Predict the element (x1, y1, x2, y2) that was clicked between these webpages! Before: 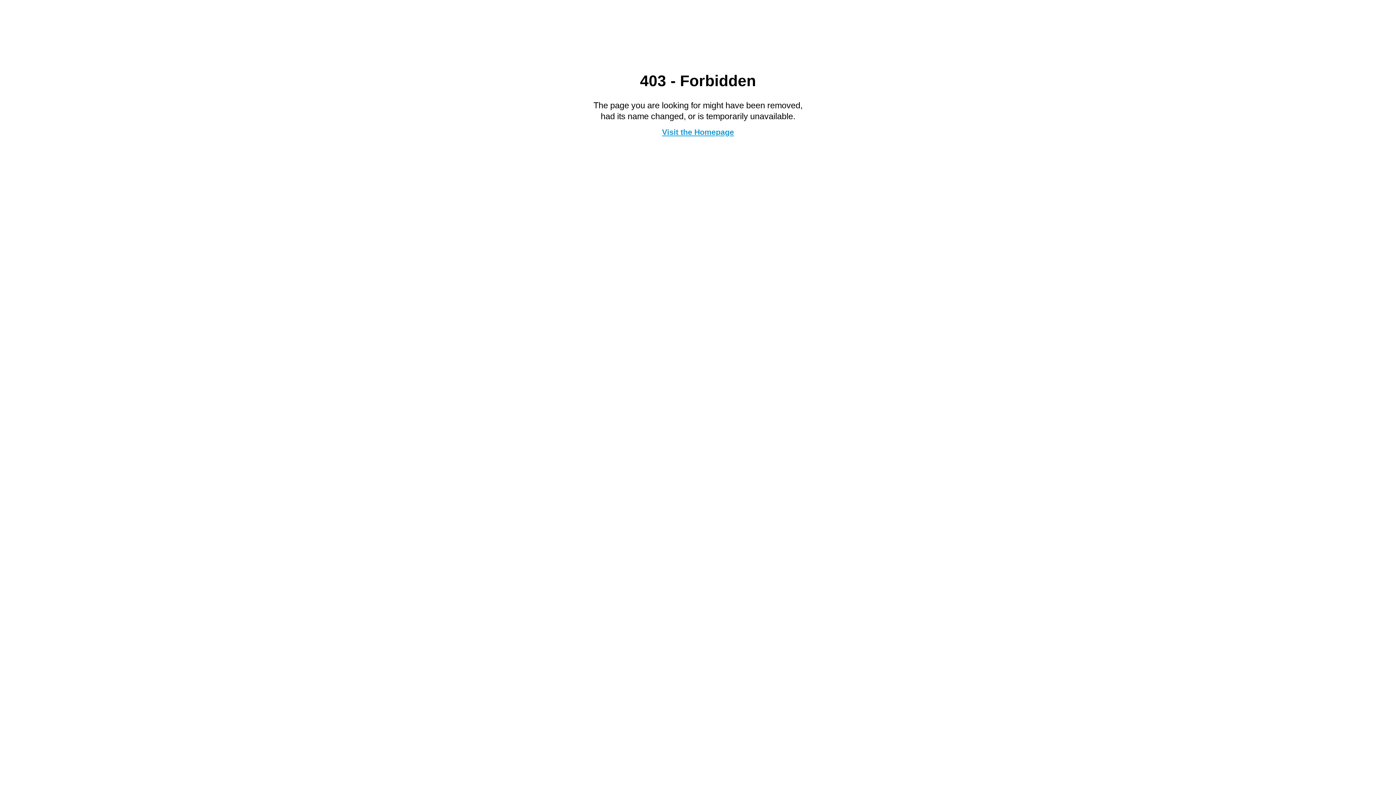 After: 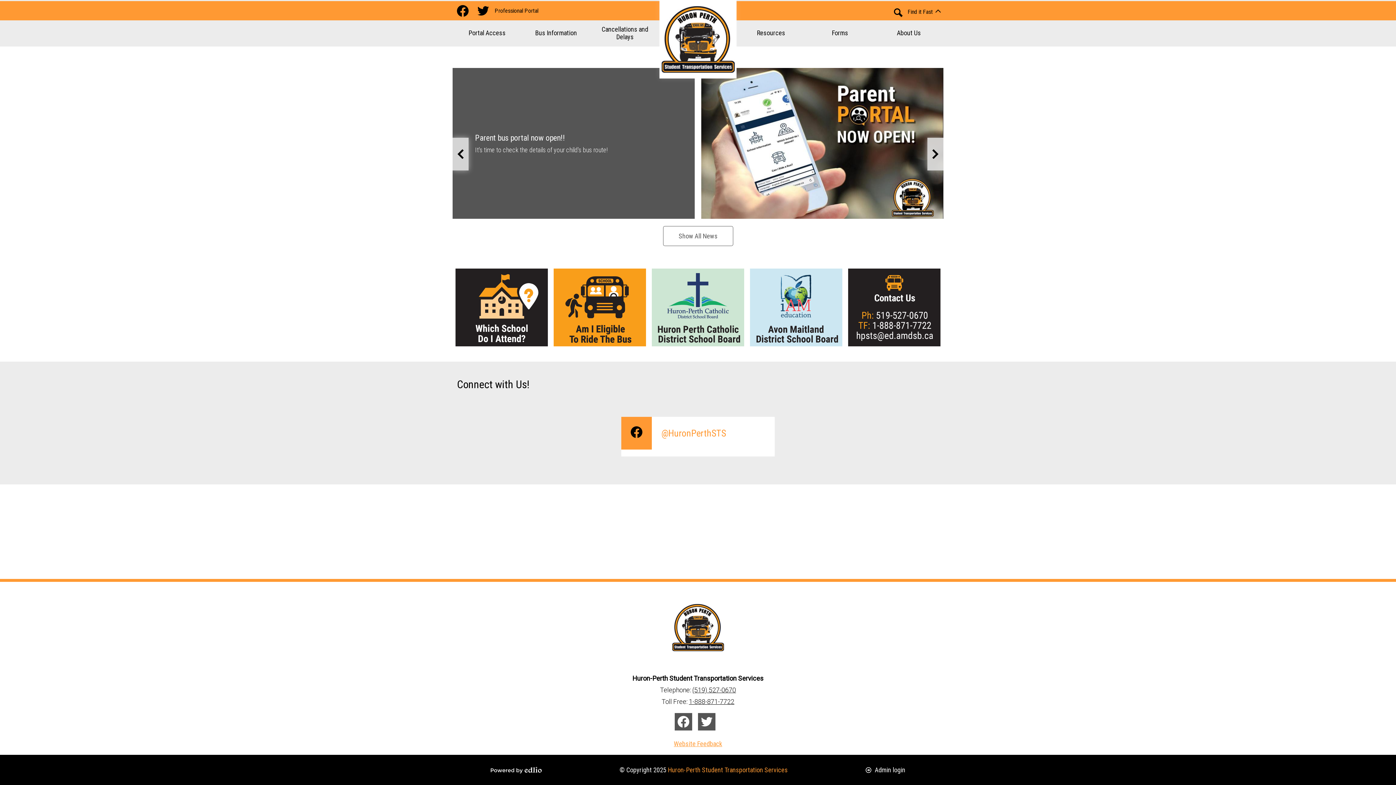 Action: label: Visit the Homepage bbox: (662, 127, 734, 136)